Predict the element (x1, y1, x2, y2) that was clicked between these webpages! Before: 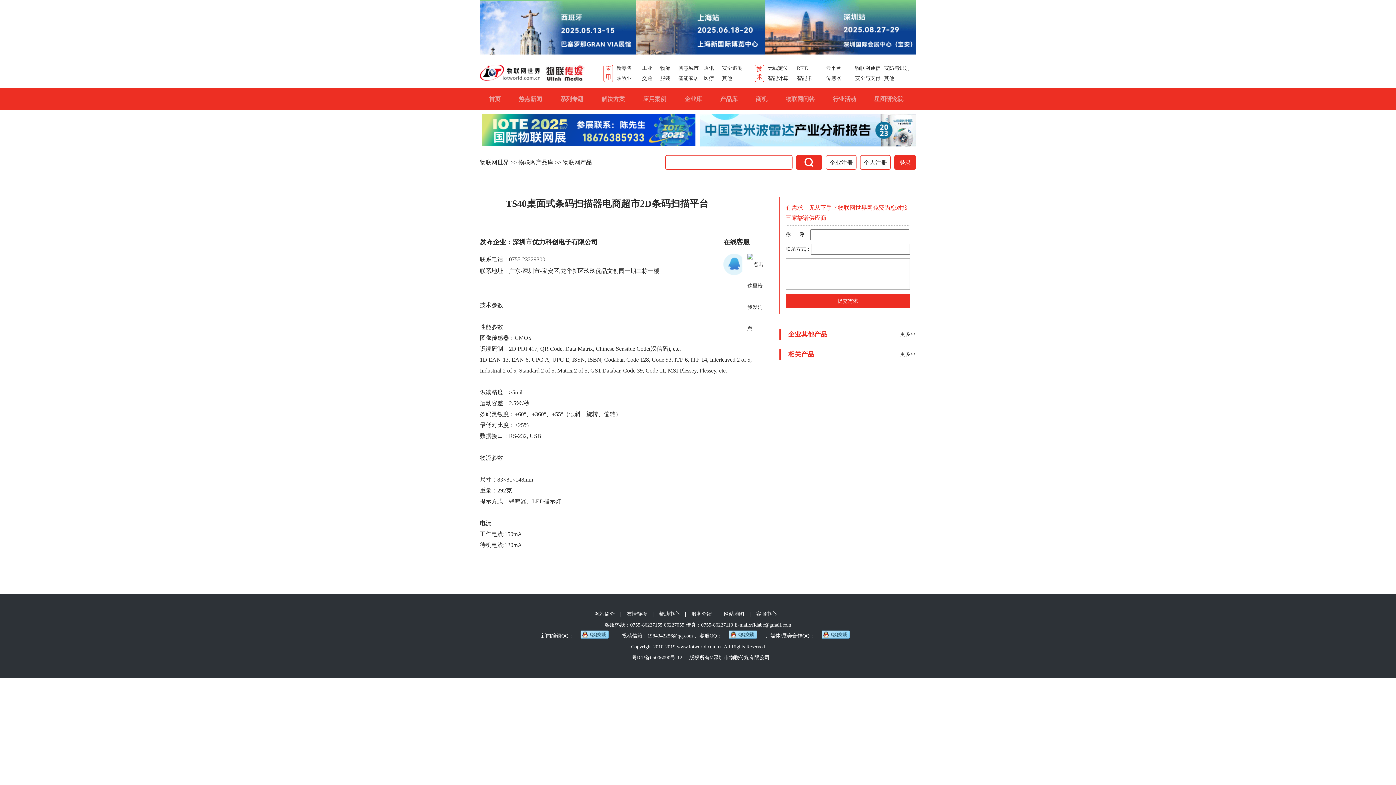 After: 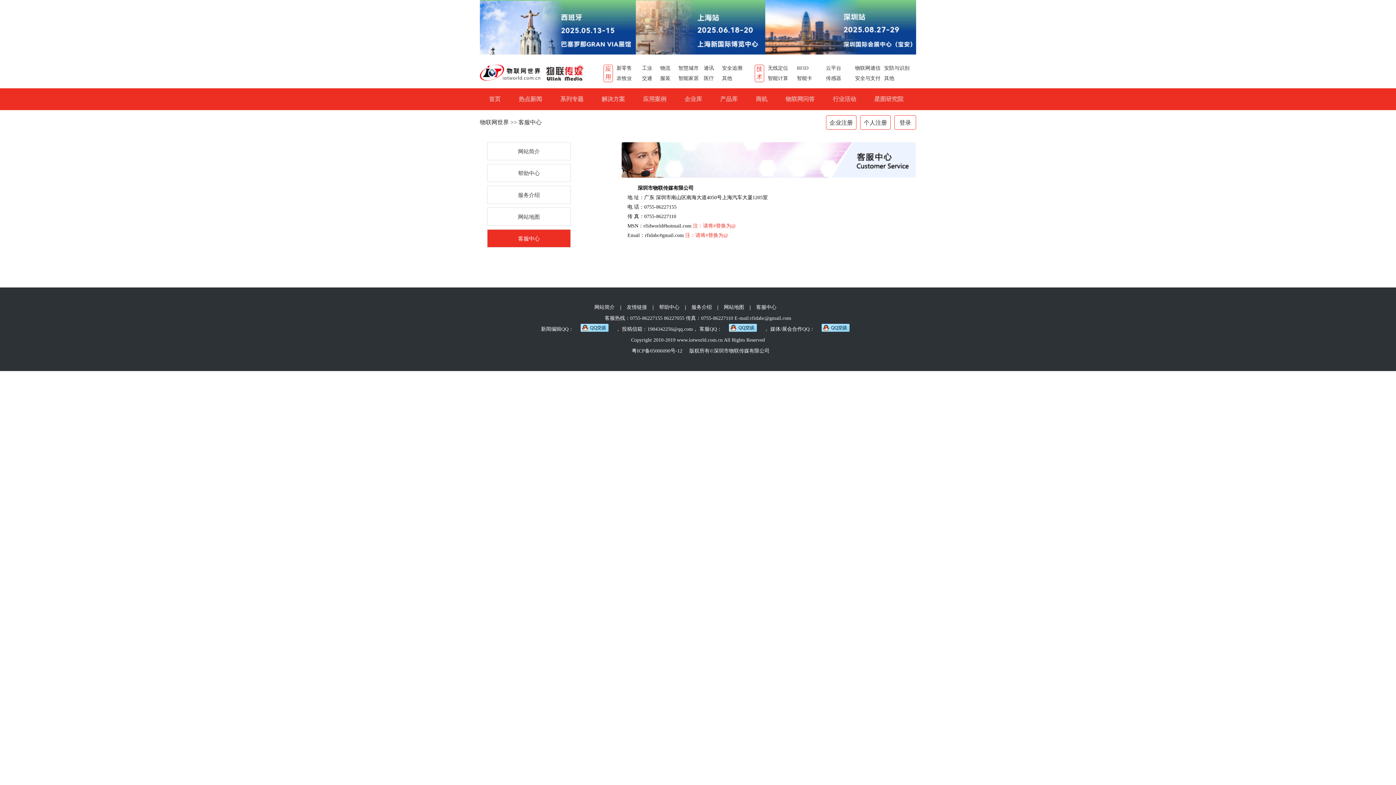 Action: bbox: (750, 611, 782, 617) label: 客服中心